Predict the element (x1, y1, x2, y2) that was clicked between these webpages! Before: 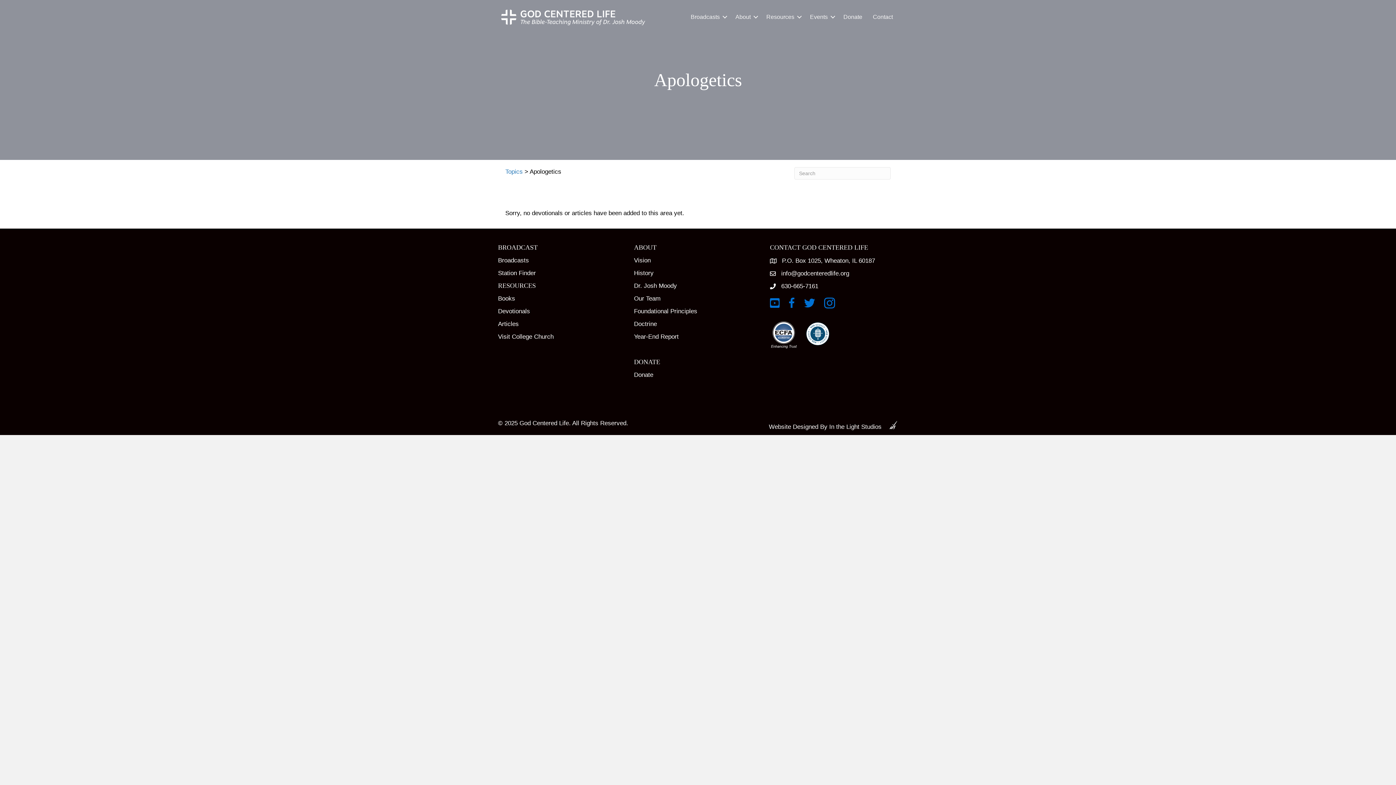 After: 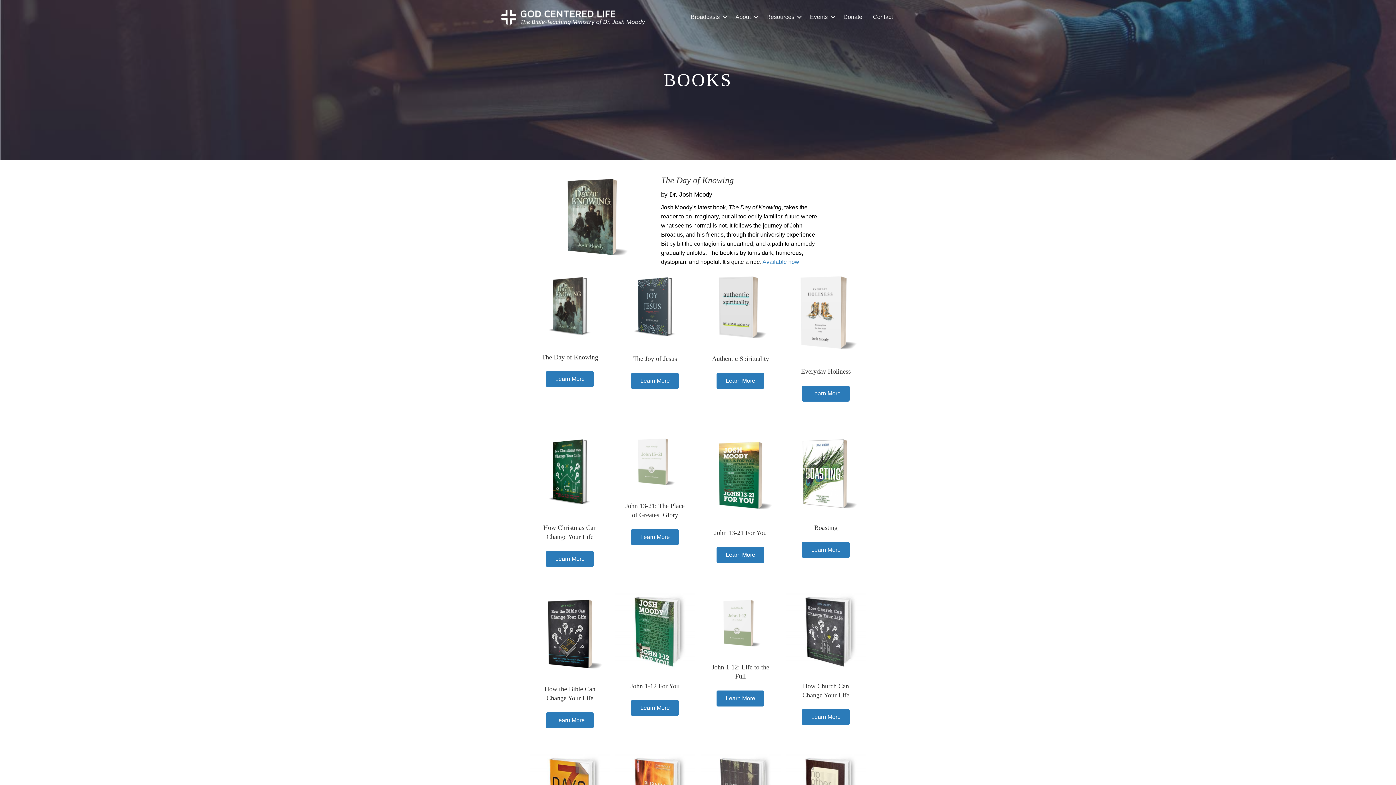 Action: bbox: (498, 295, 515, 302) label: Books